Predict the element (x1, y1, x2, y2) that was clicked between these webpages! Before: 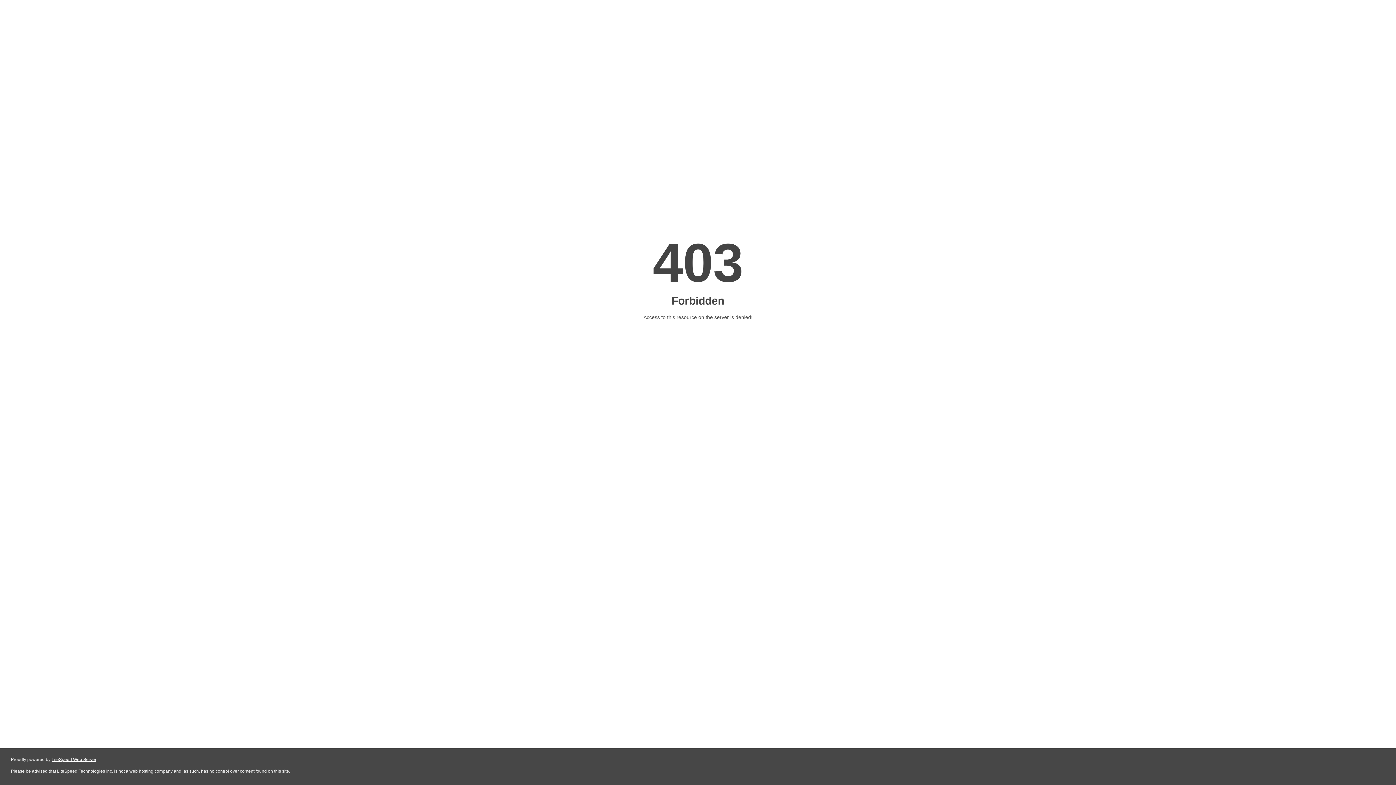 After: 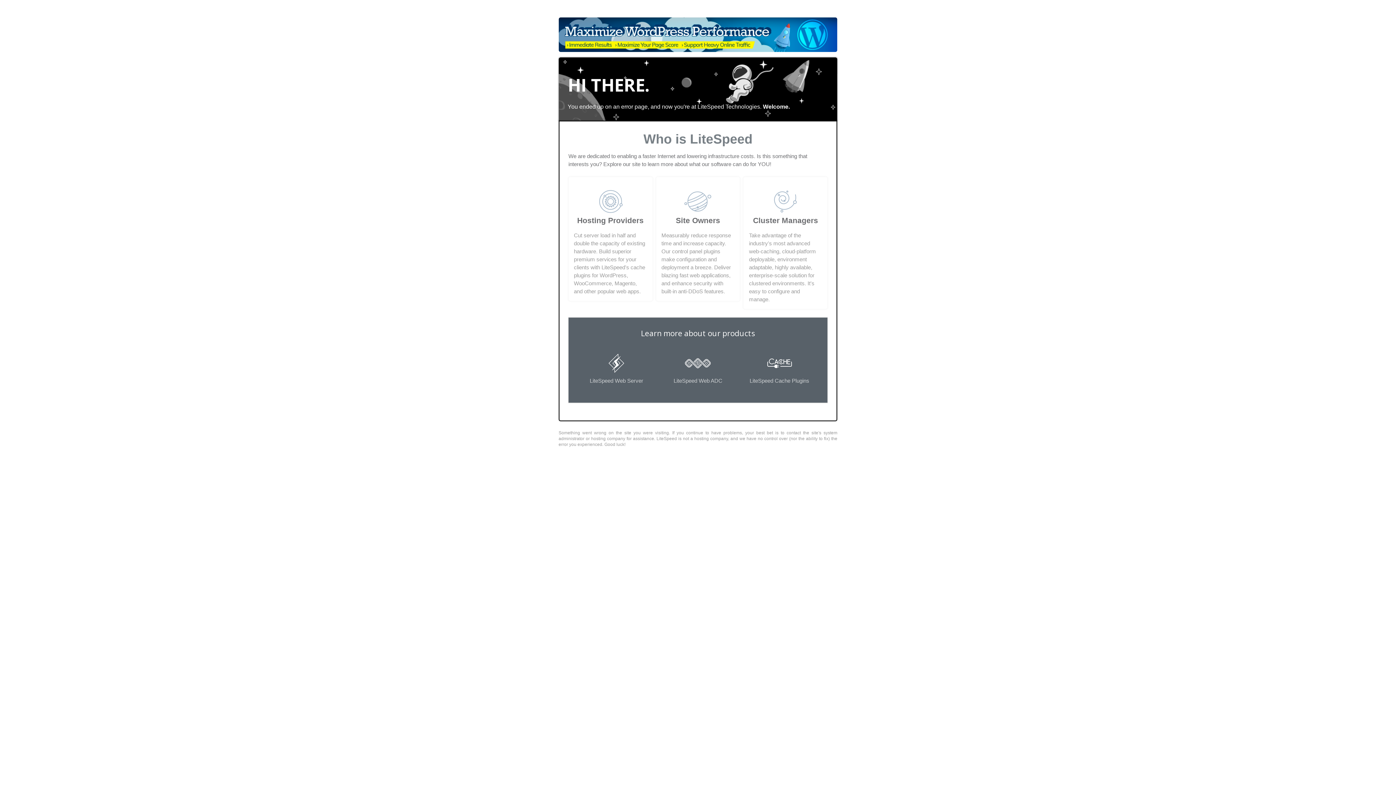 Action: label: LiteSpeed Web Server bbox: (51, 757, 96, 762)